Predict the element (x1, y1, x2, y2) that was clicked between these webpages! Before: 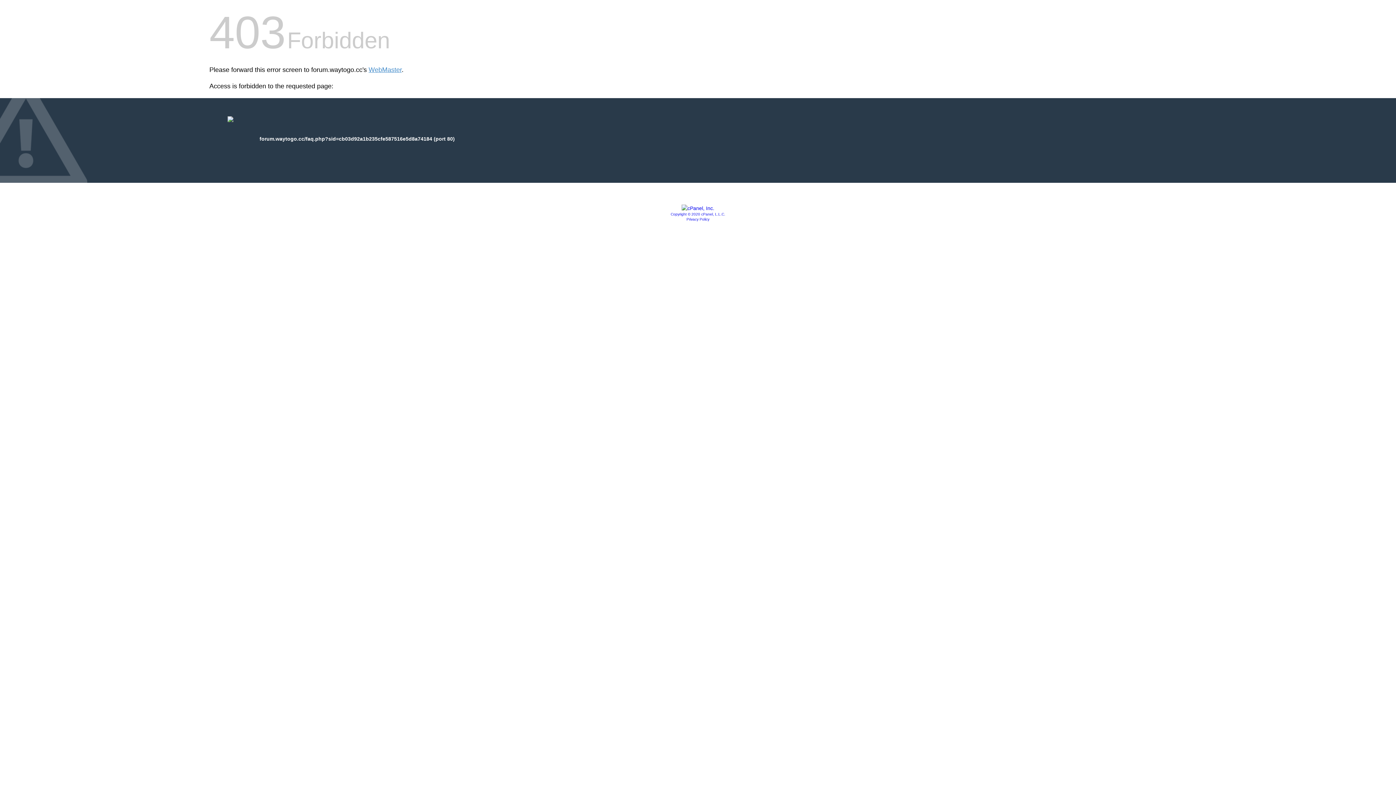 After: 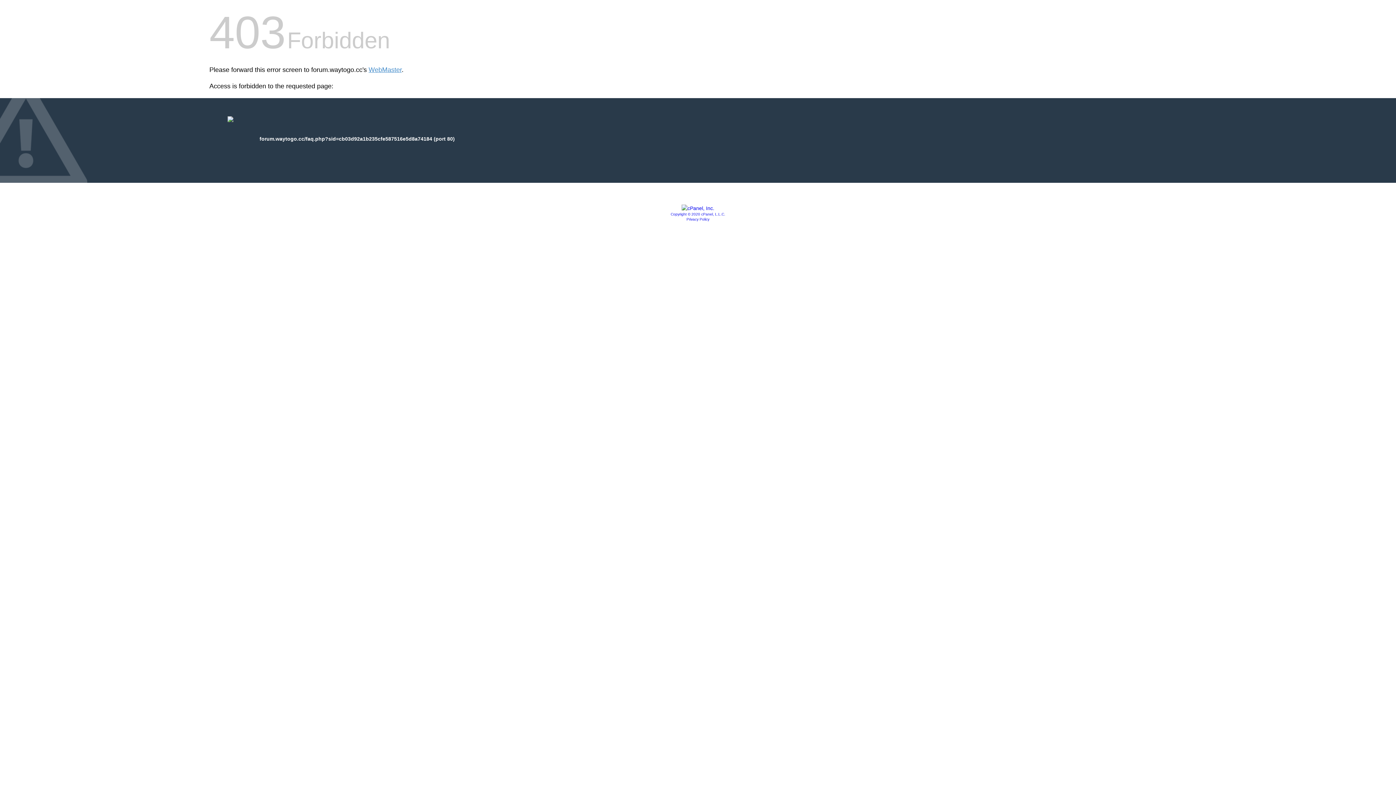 Action: bbox: (686, 217, 709, 221) label: Privacy Policy